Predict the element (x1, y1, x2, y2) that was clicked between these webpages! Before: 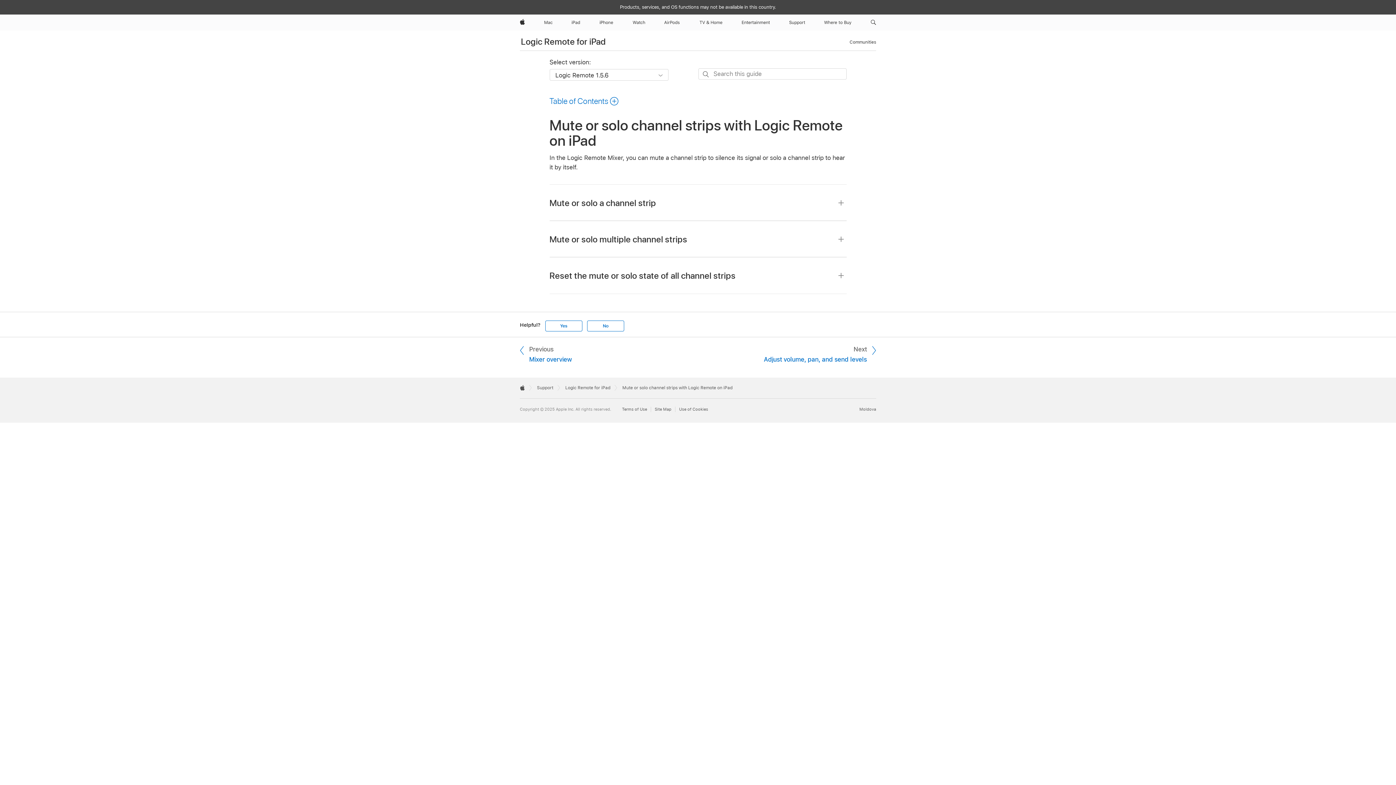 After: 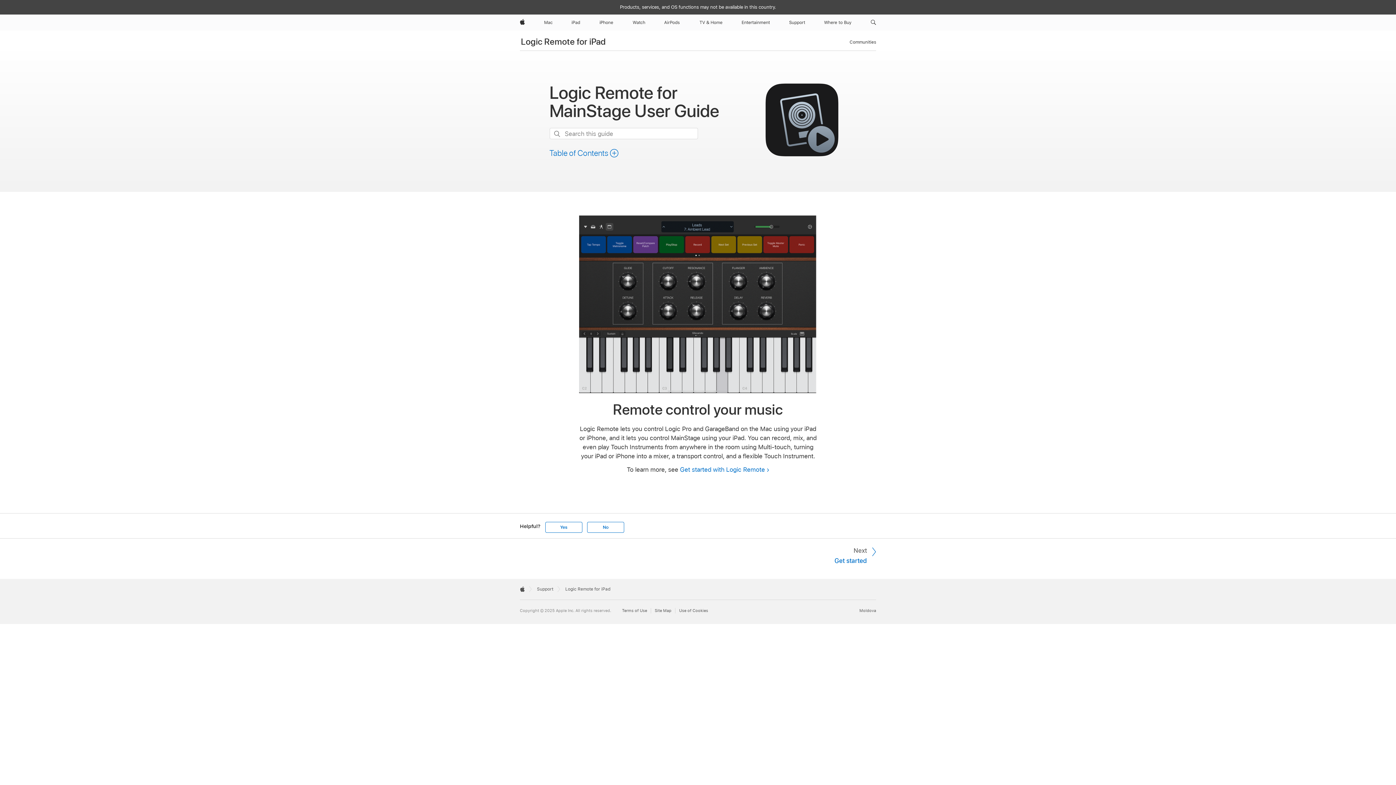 Action: label: Logic Remote for iPad bbox: (521, 36, 606, 46)